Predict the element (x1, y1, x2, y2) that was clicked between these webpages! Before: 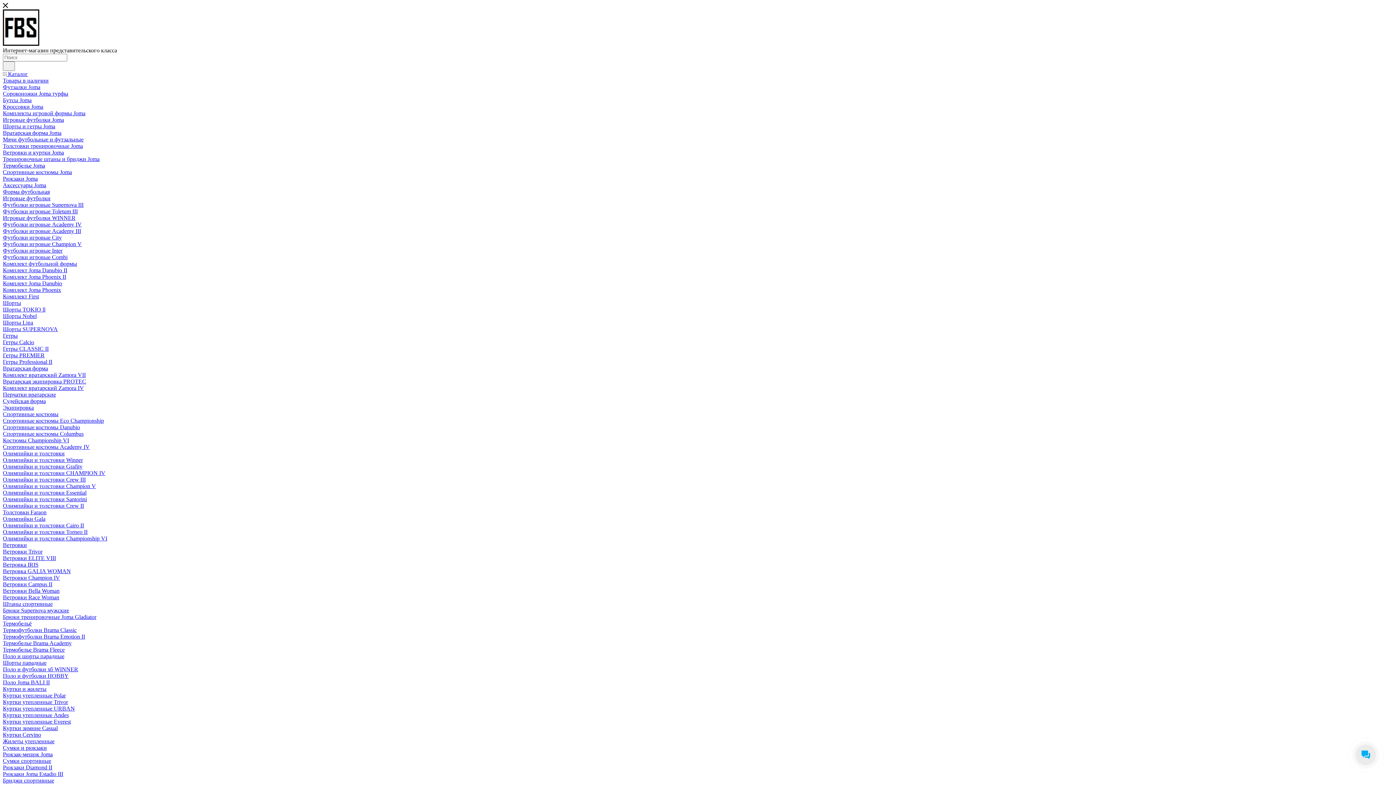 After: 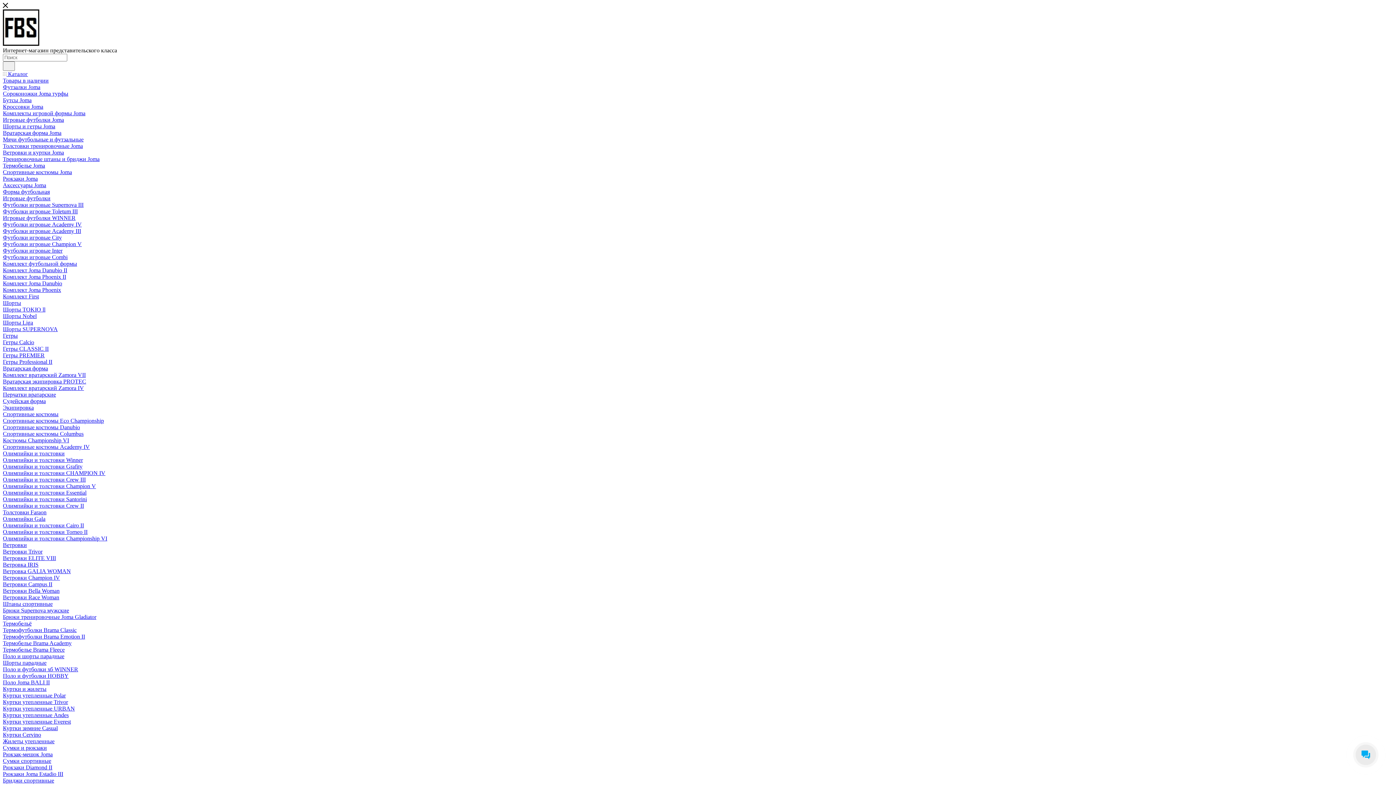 Action: bbox: (2, 136, 83, 142) label: Мячи футбольные и футзальные